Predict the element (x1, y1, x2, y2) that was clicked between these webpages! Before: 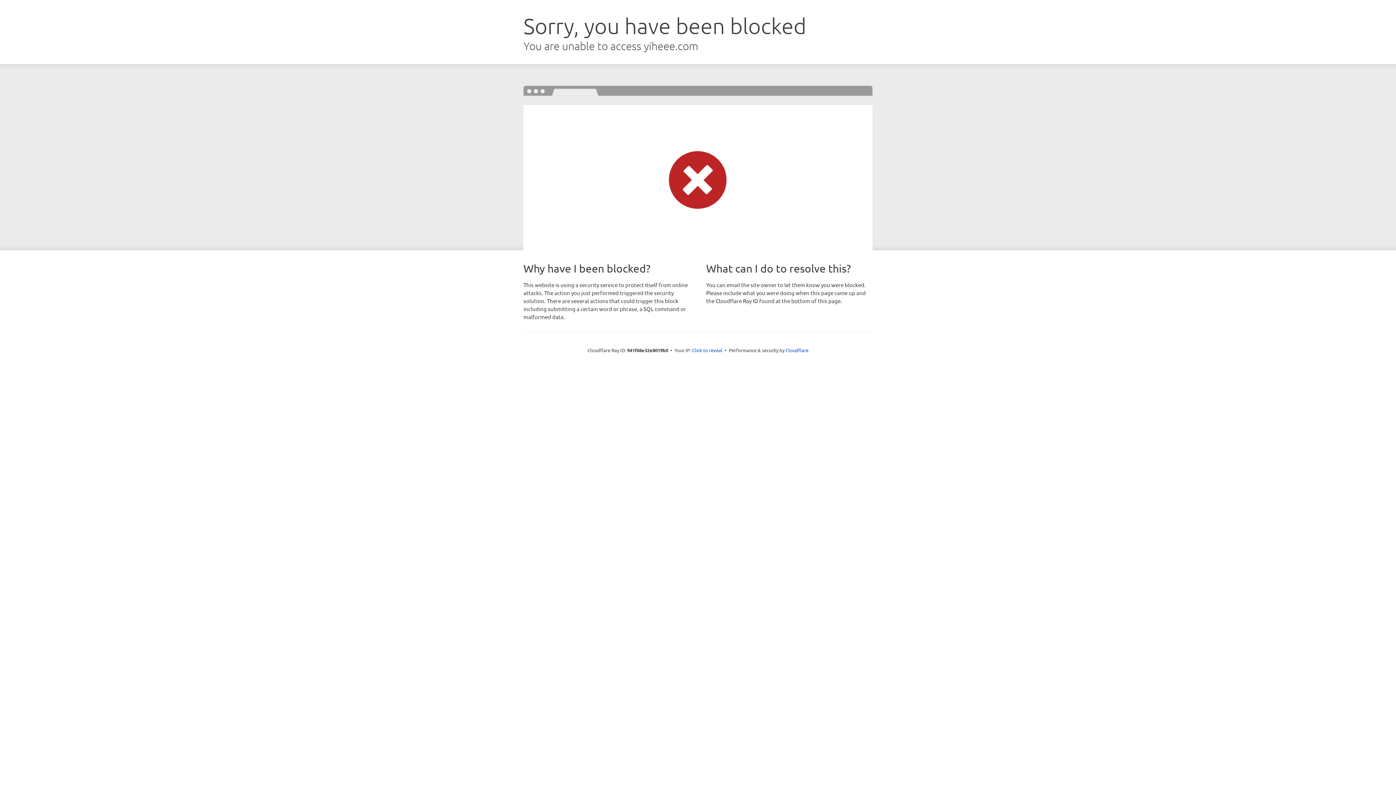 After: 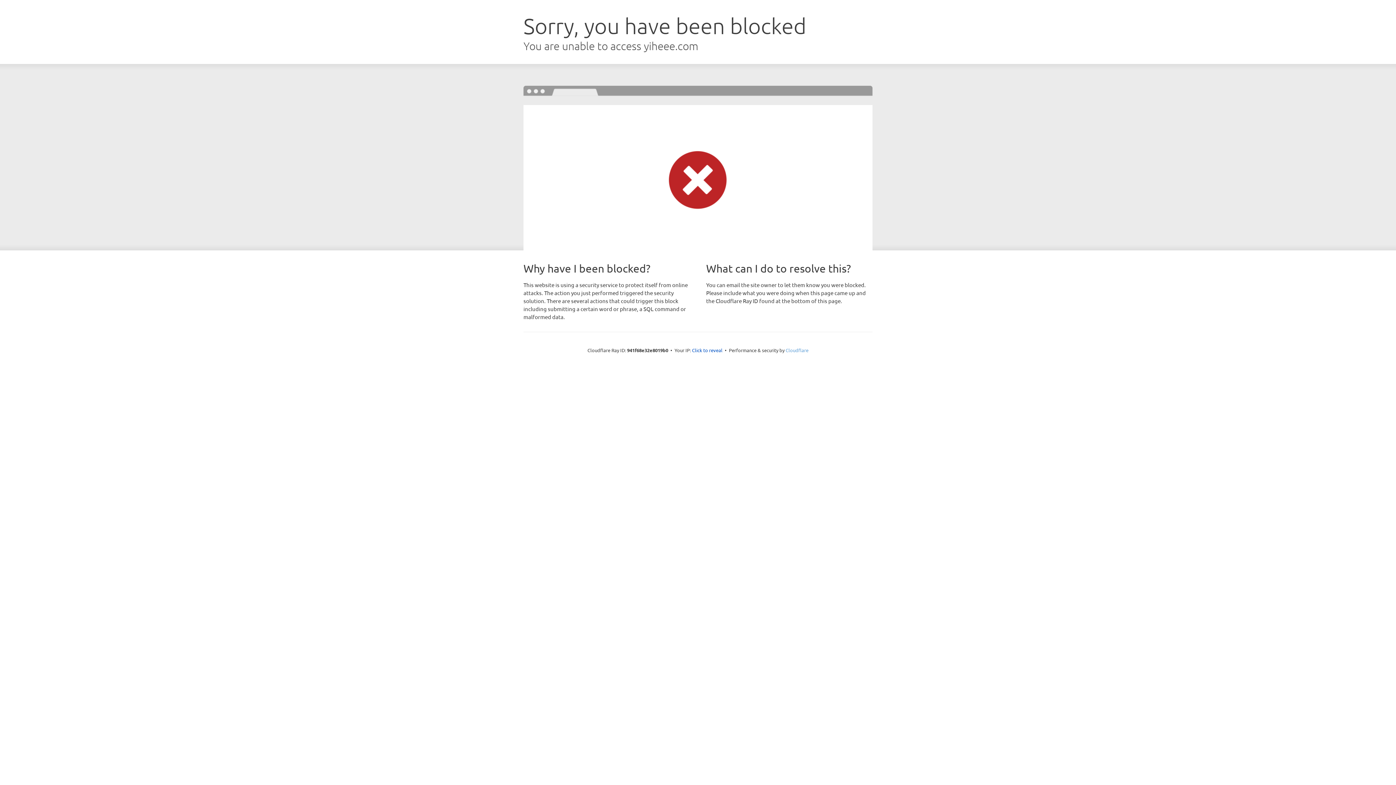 Action: label: Cloudflare bbox: (785, 347, 808, 353)